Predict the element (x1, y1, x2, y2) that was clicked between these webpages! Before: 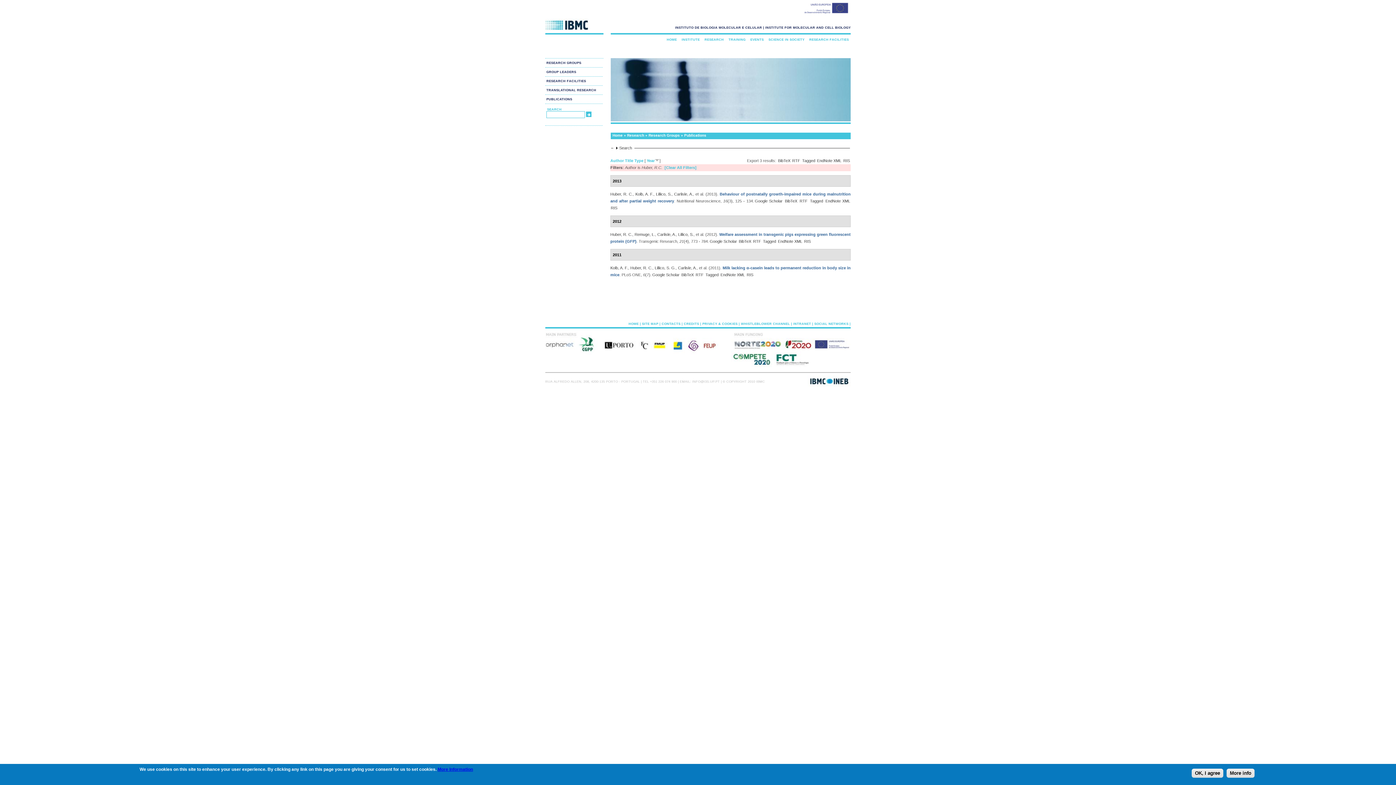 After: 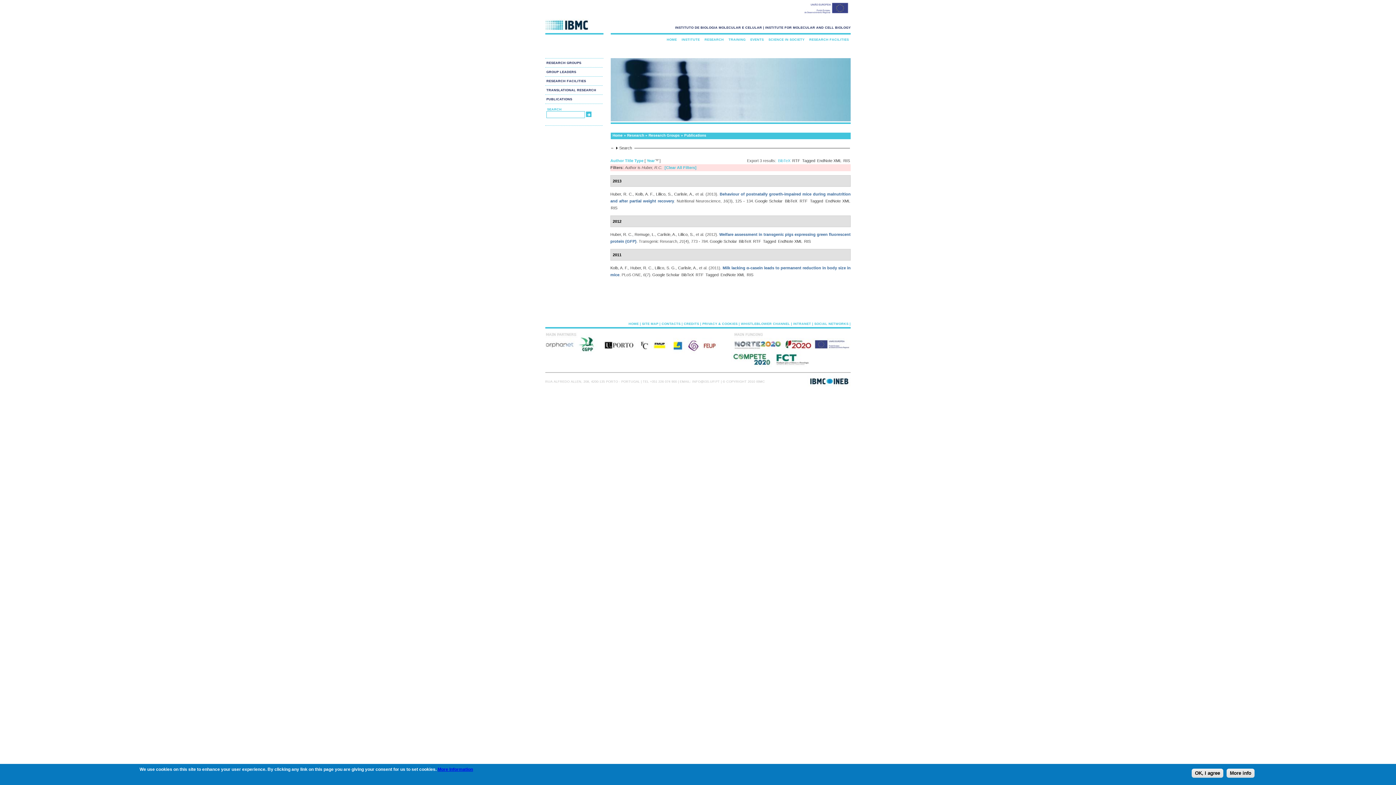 Action: label: BibTeX bbox: (778, 158, 790, 162)